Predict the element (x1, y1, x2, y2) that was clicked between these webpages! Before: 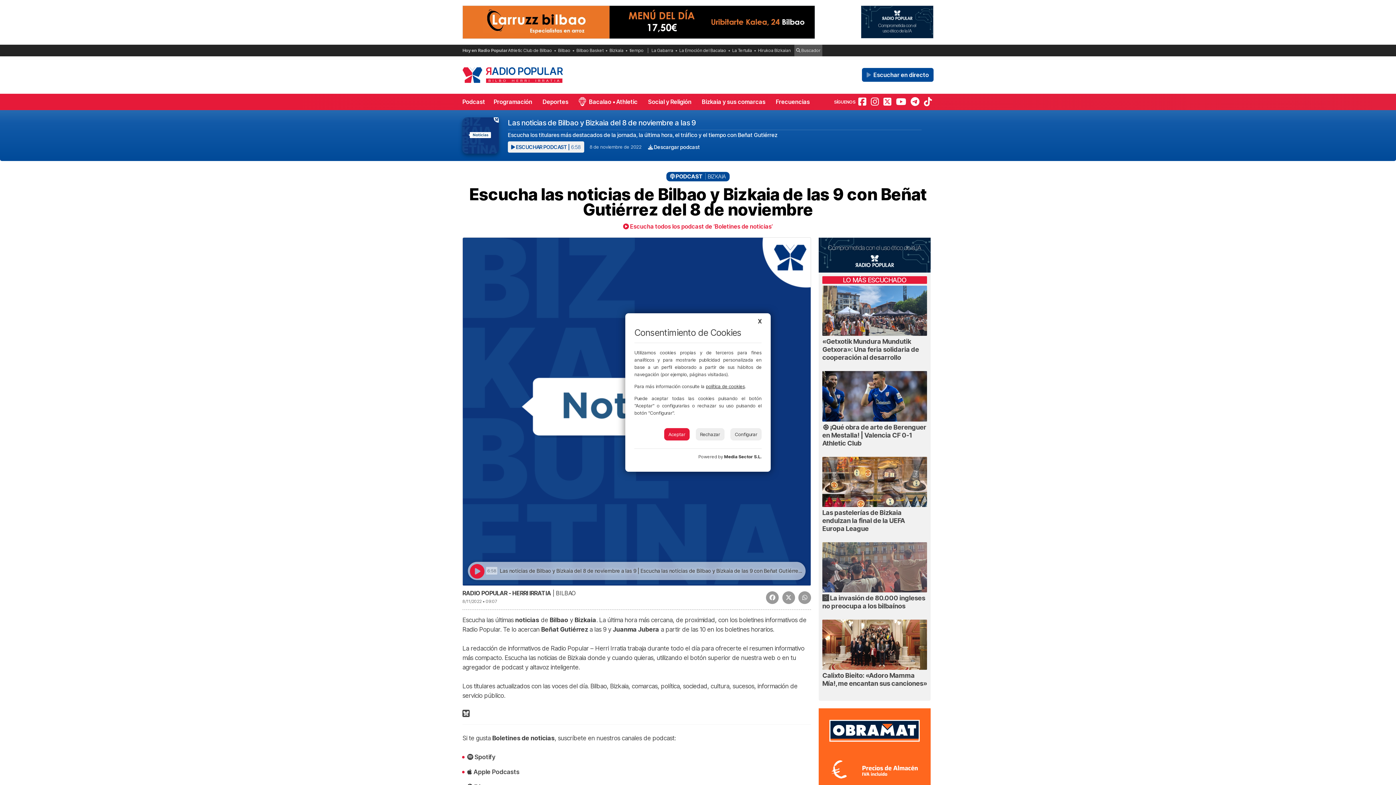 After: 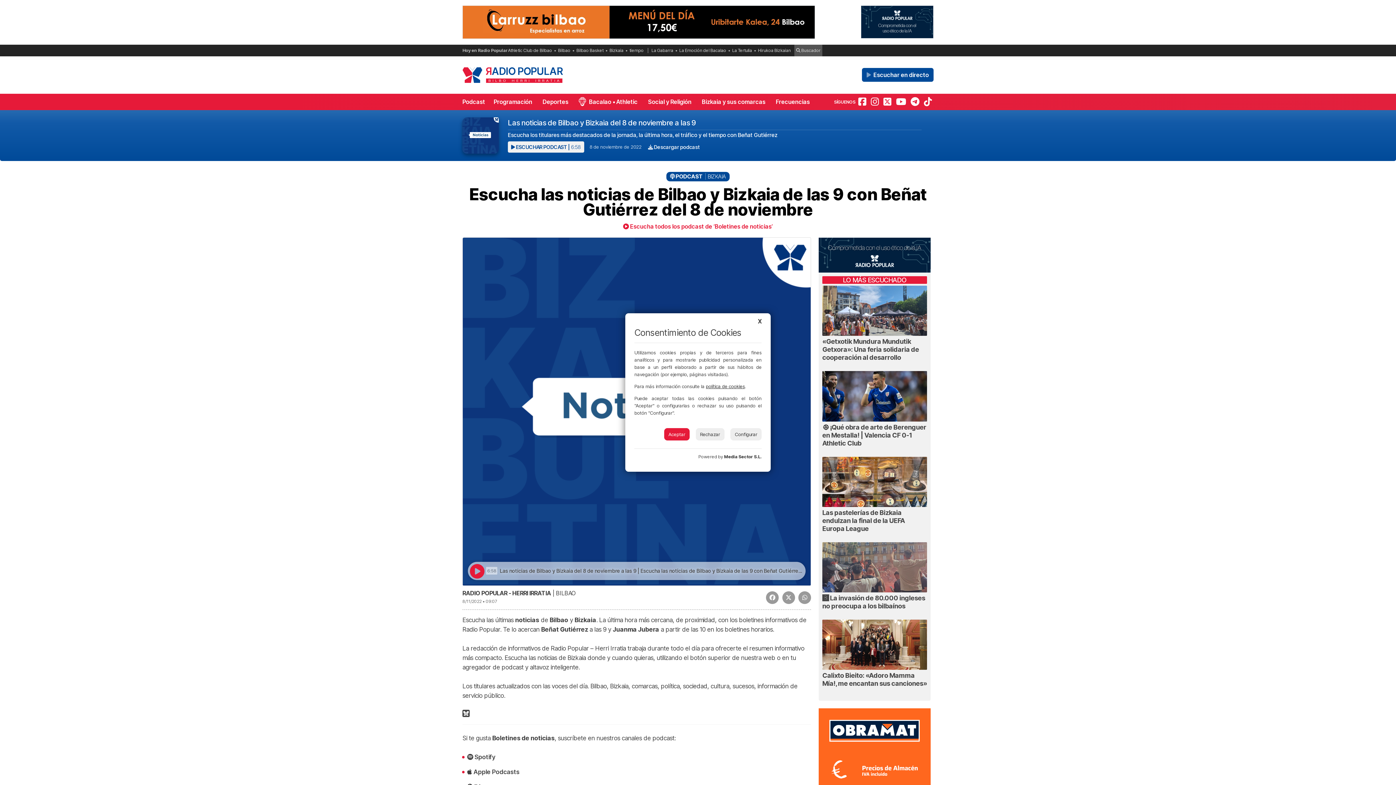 Action: label: Media Sector S.L. bbox: (724, 454, 761, 459)